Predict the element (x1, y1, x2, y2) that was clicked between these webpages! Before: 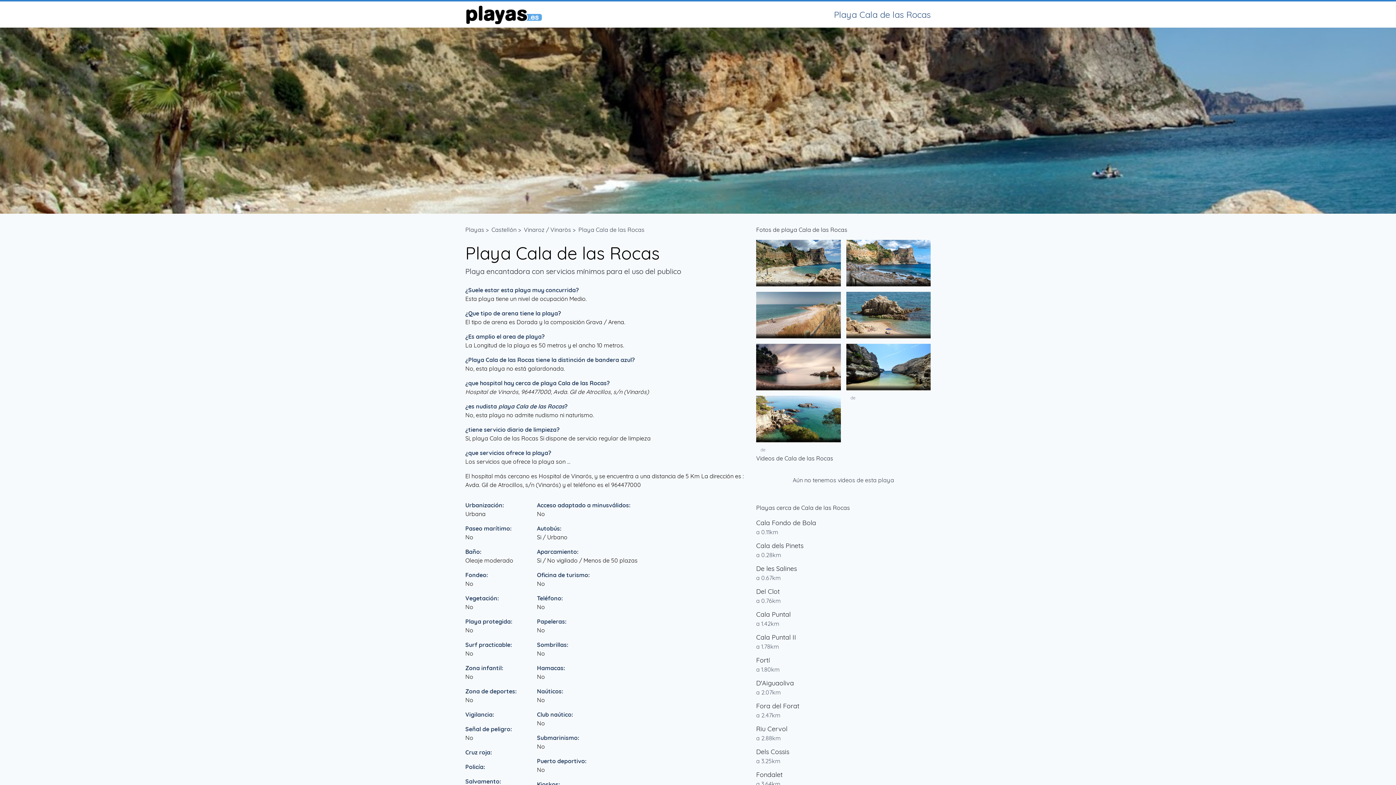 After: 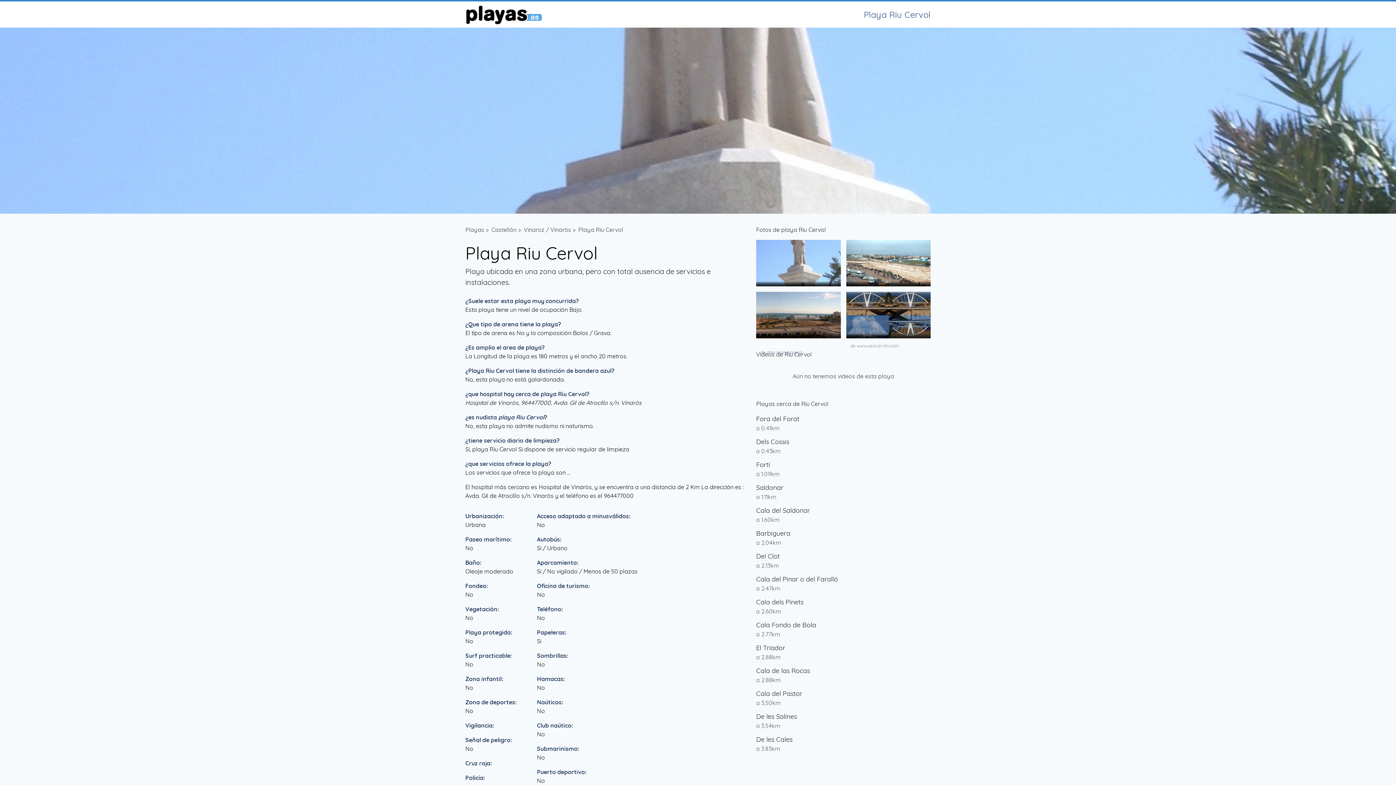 Action: label: Riu Cervol bbox: (756, 724, 930, 734)